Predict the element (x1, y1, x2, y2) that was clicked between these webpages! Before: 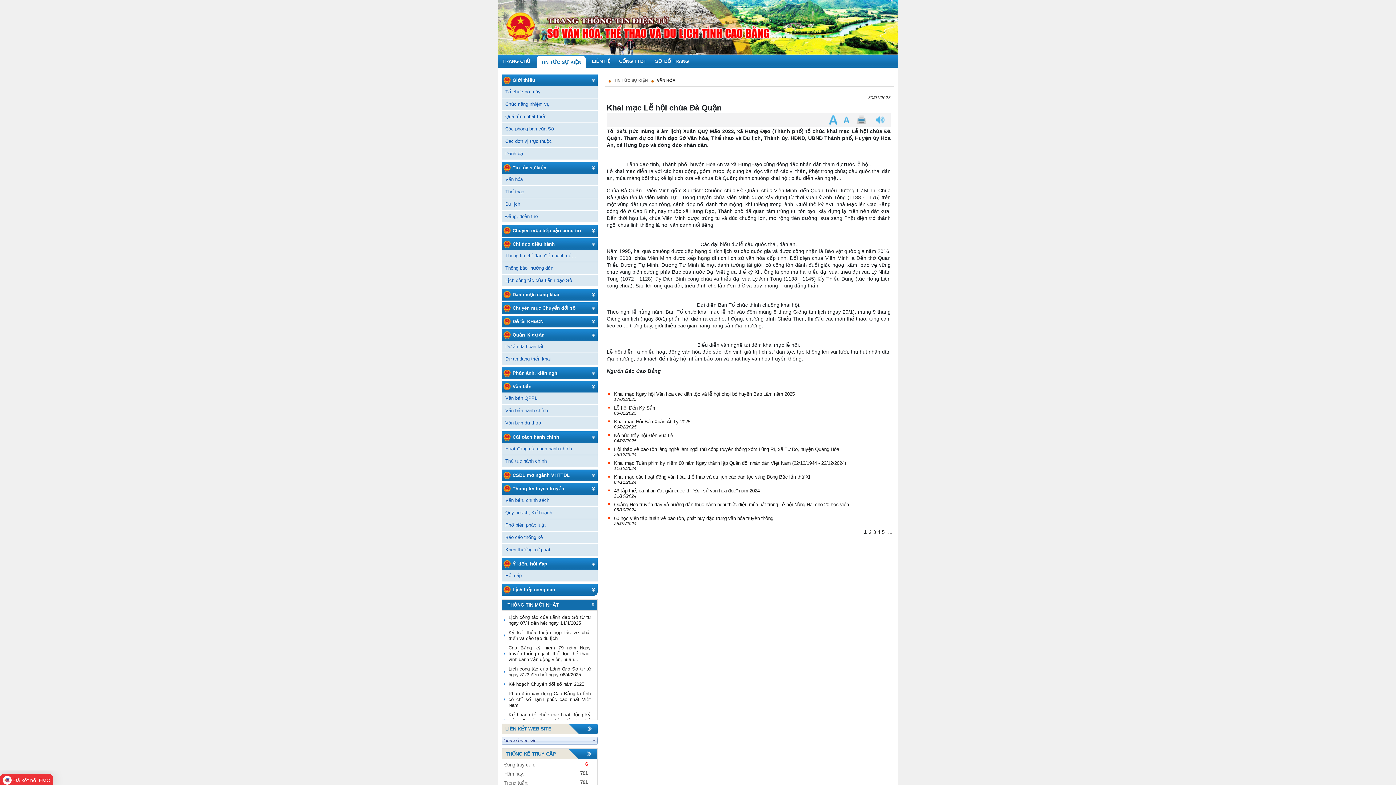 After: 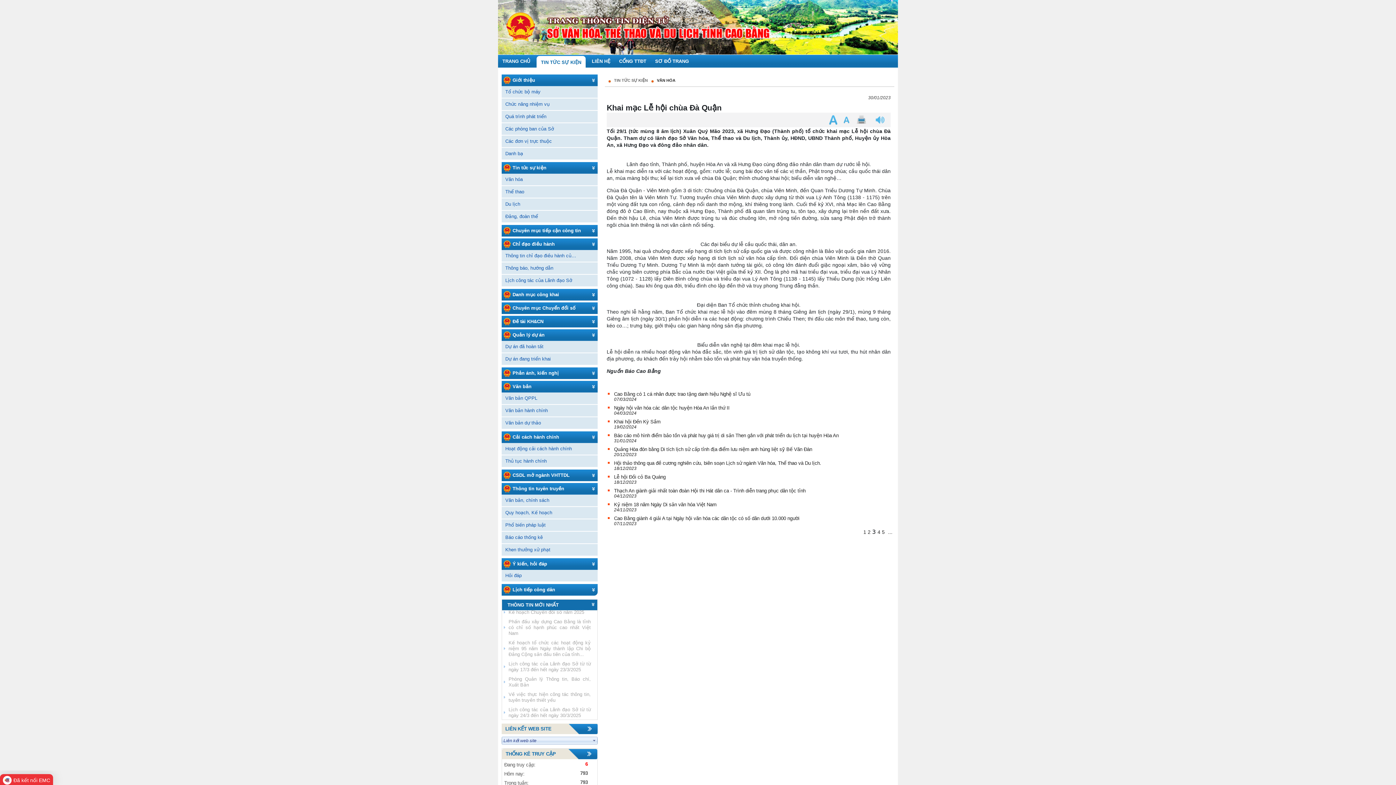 Action: label: 3 bbox: (873, 529, 876, 535)